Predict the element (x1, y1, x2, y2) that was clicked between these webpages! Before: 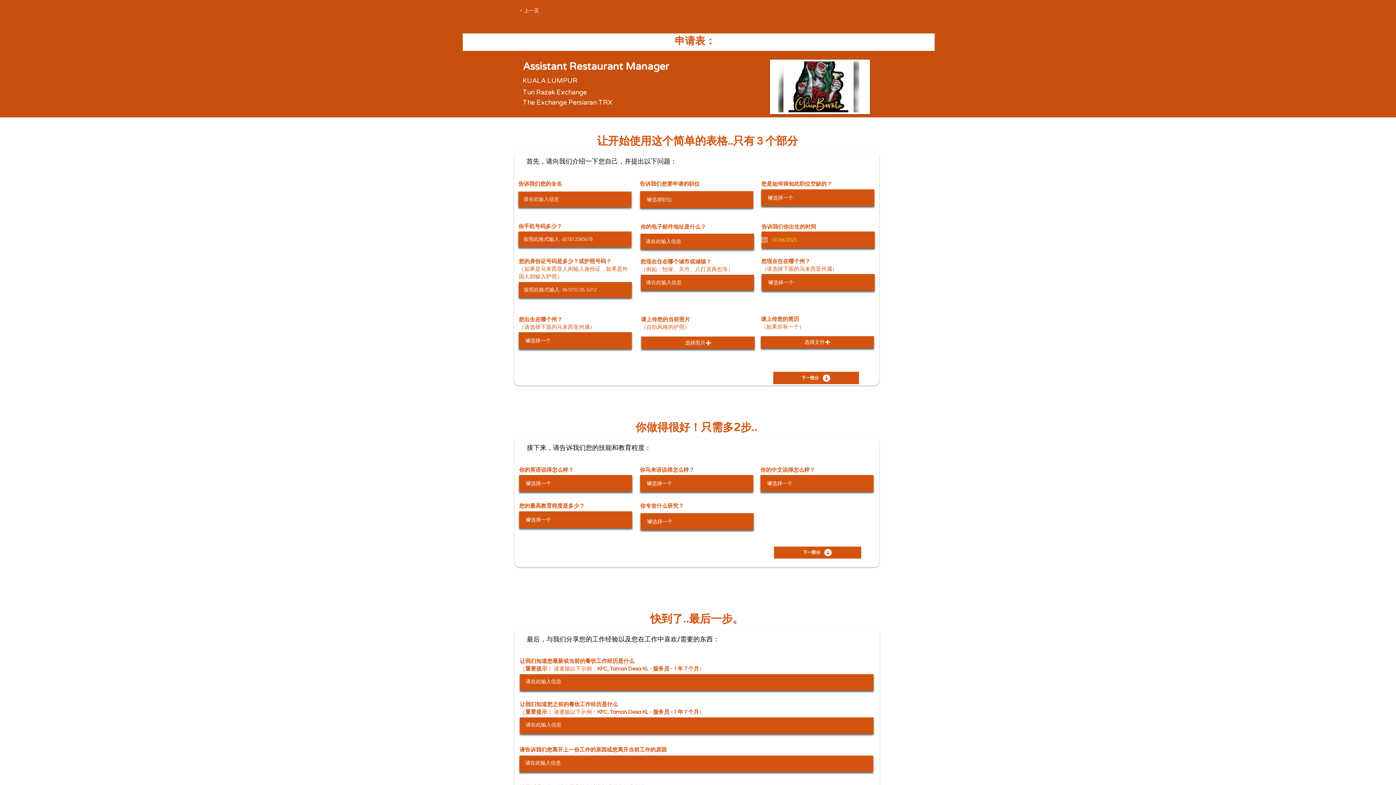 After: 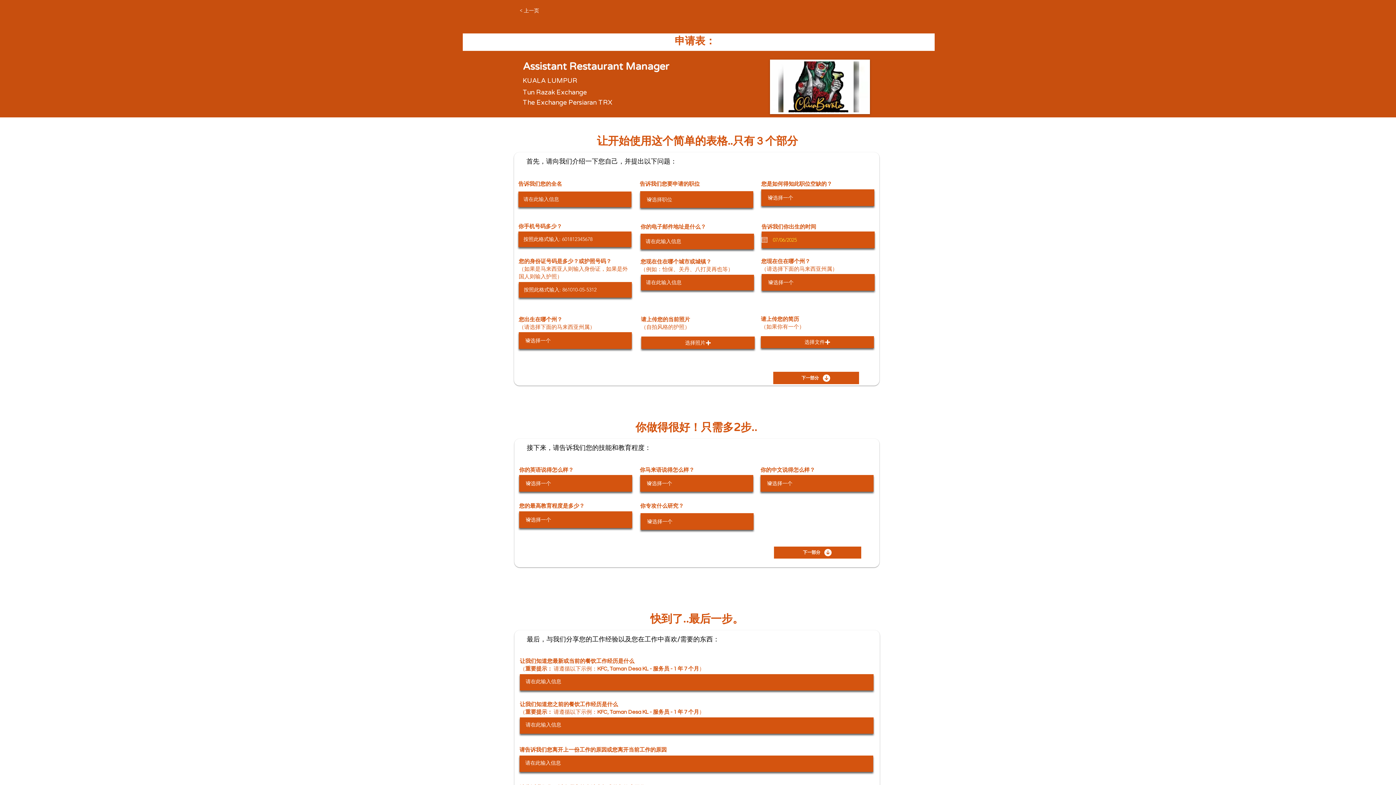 Action: bbox: (773, 372, 859, 384) label: 下一部分